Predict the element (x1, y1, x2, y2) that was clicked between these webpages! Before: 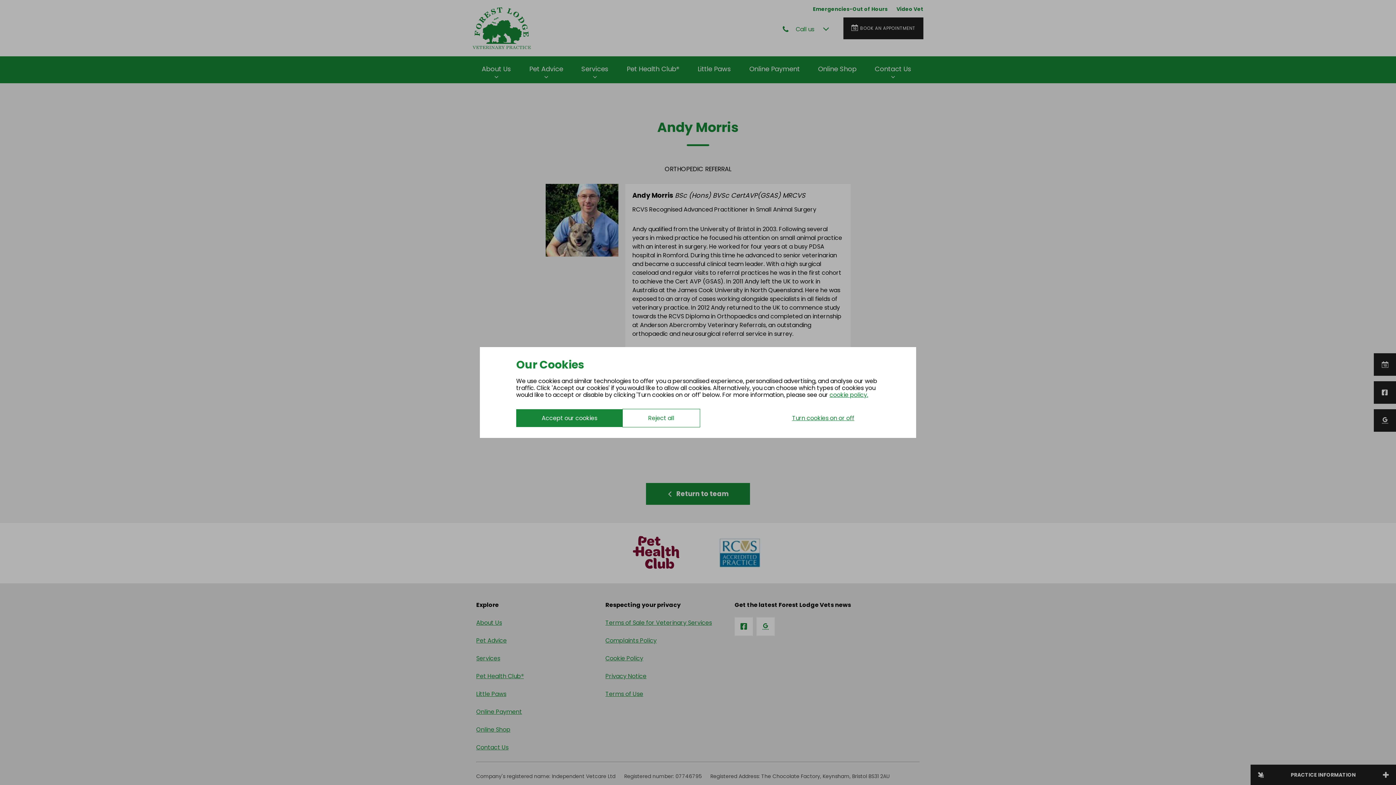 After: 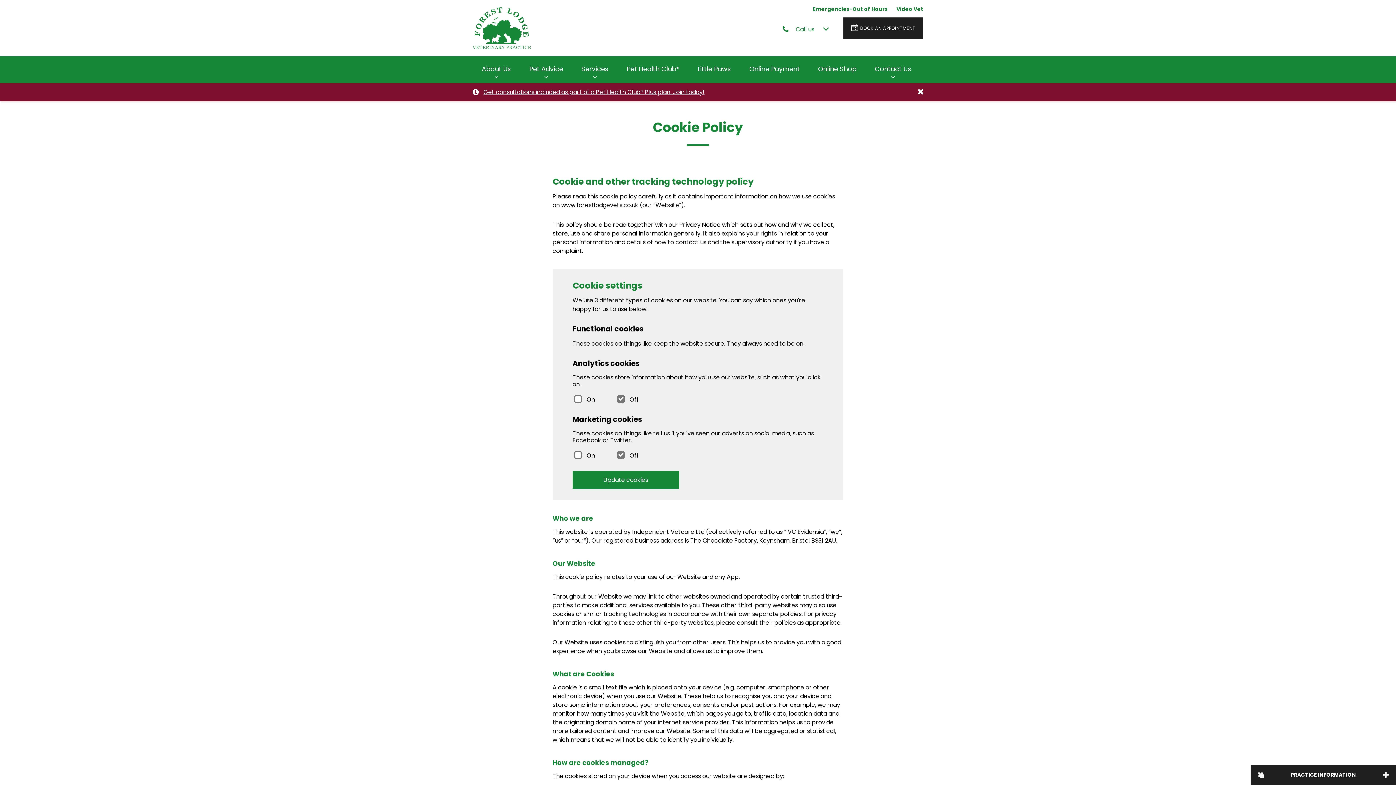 Action: bbox: (829, 391, 868, 398) label: cookie policy.